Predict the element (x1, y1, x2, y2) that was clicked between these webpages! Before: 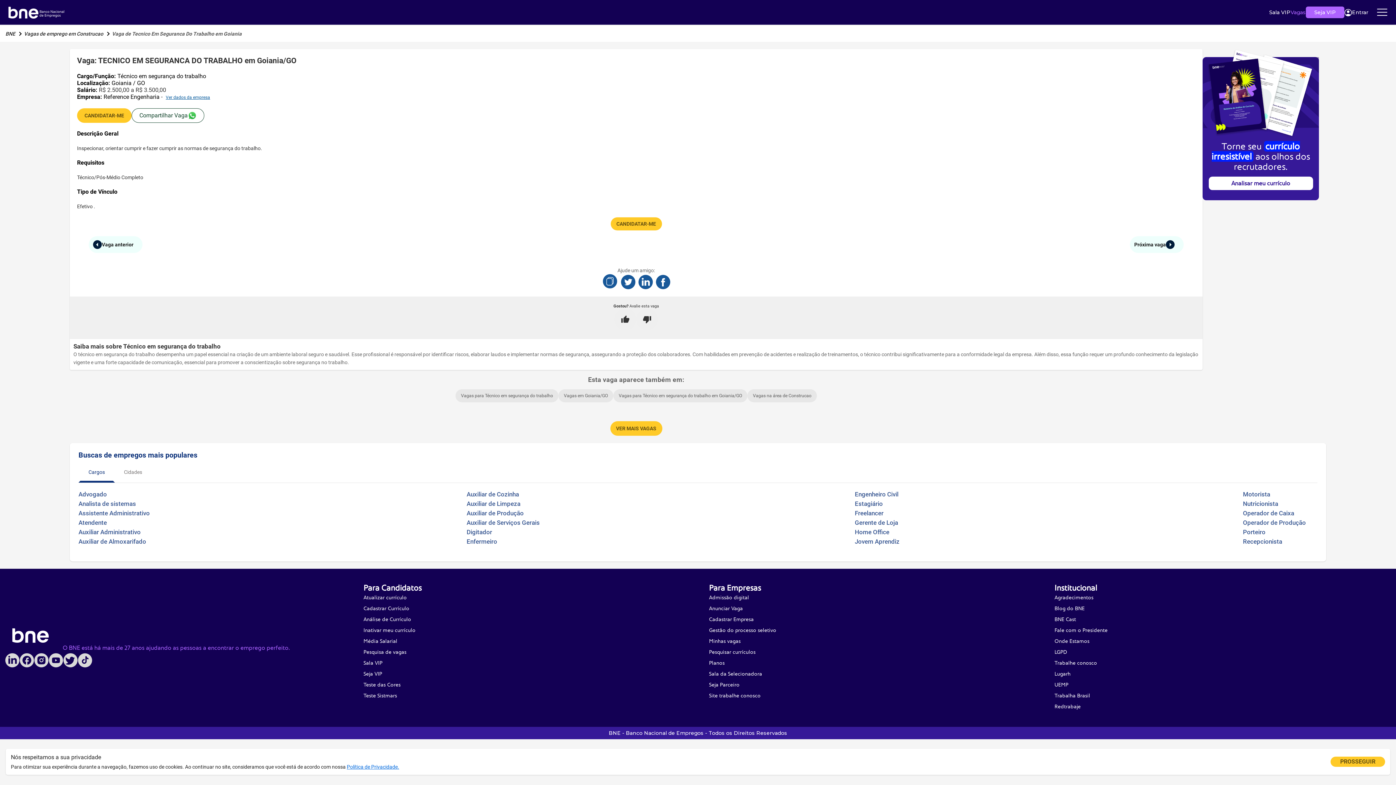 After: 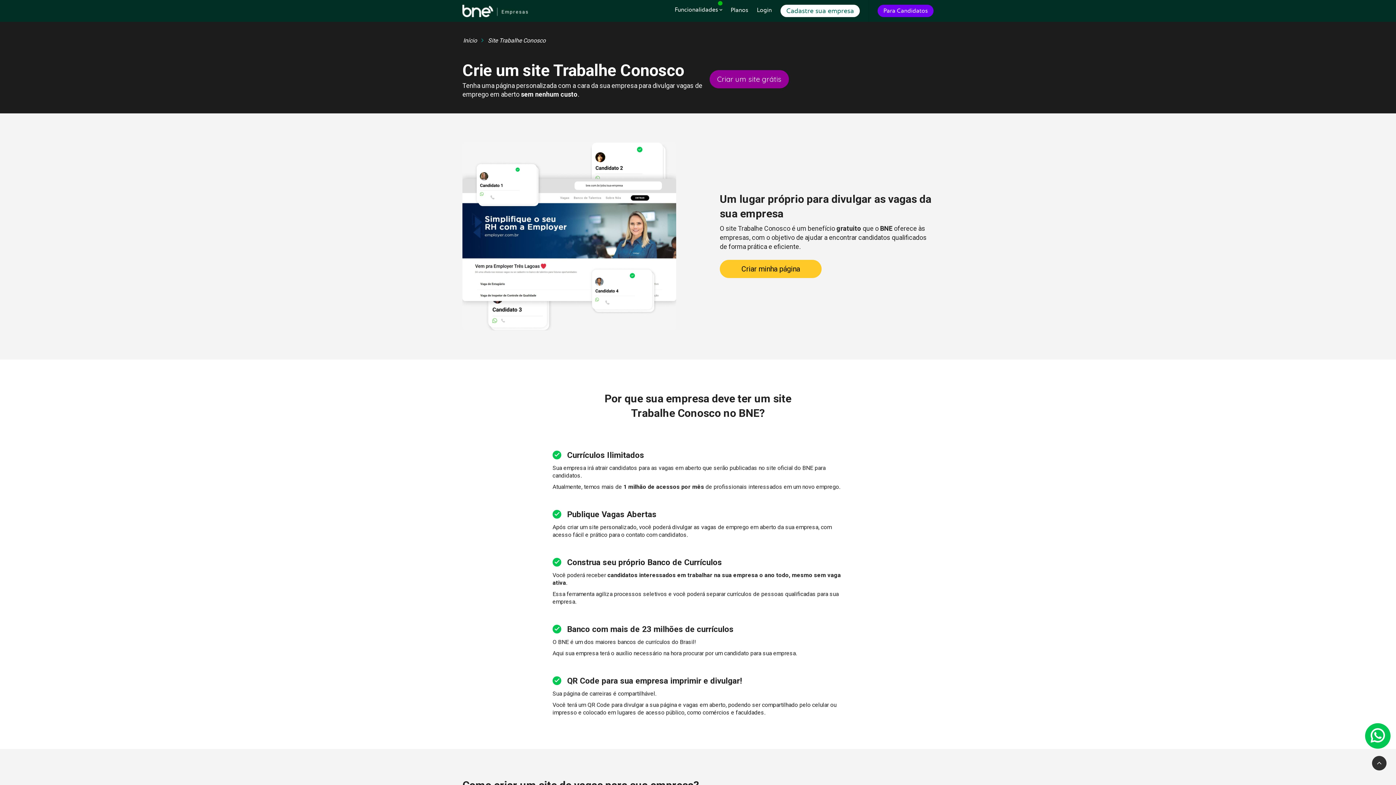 Action: bbox: (709, 690, 1025, 701) label: Site trabalhe conosco